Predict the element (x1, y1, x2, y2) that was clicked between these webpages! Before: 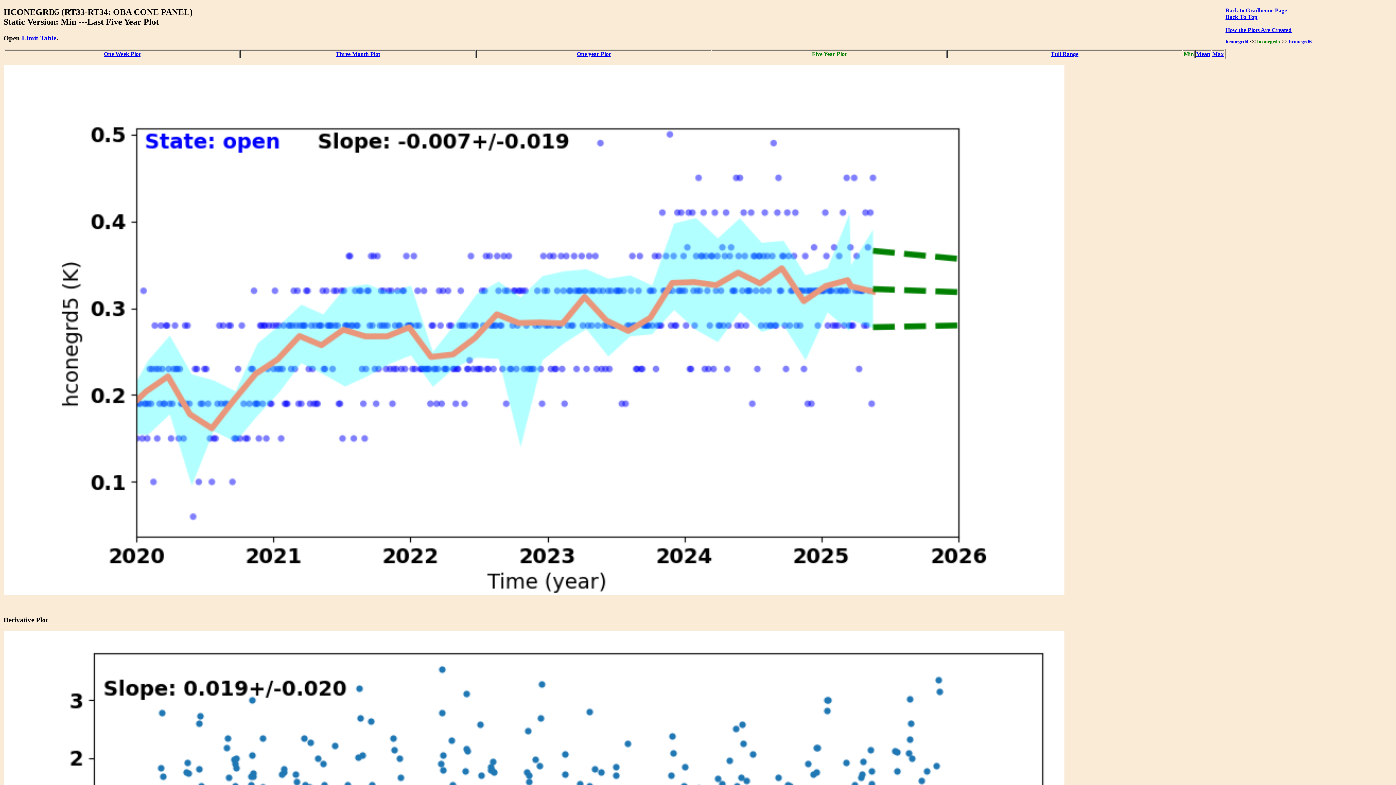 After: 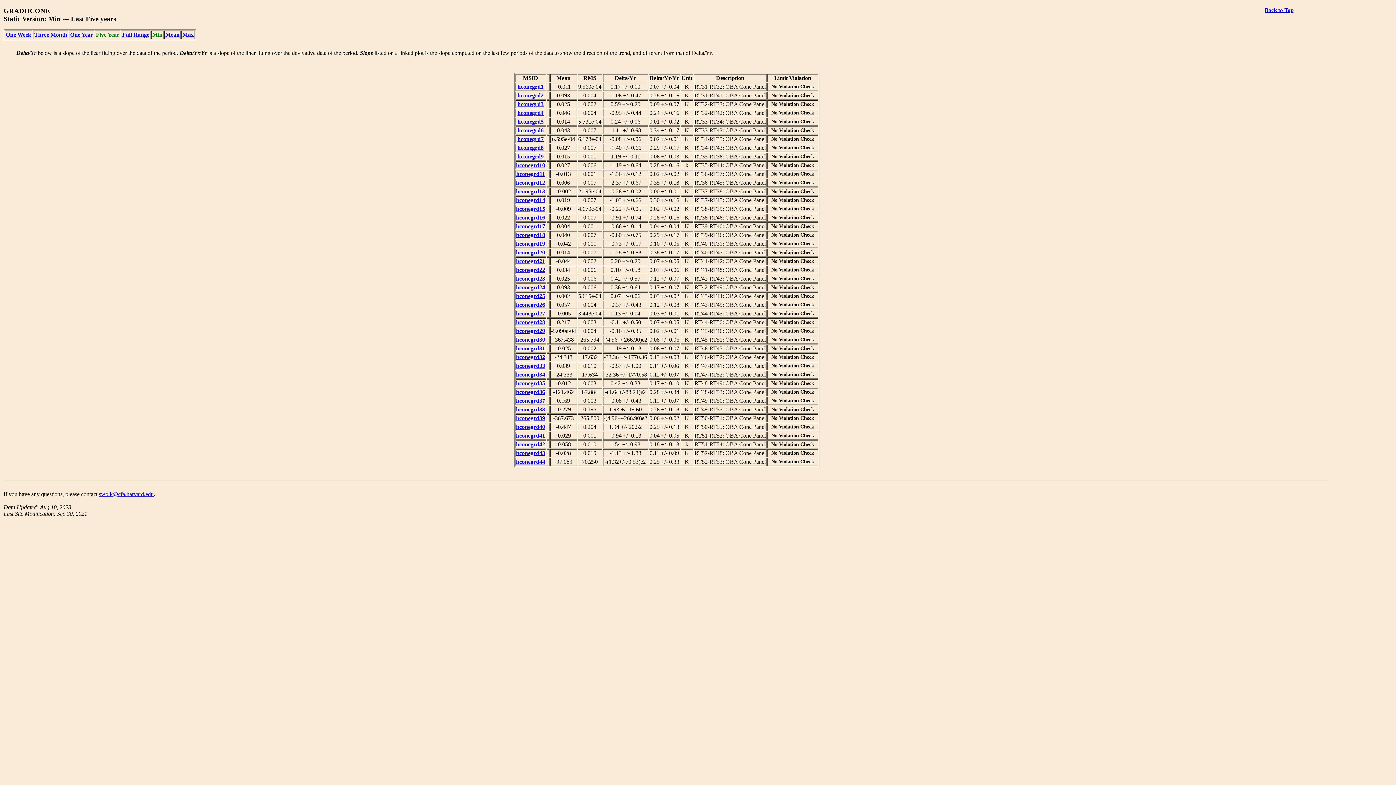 Action: bbox: (1225, 7, 1287, 13) label: Back to Gradhcone Page